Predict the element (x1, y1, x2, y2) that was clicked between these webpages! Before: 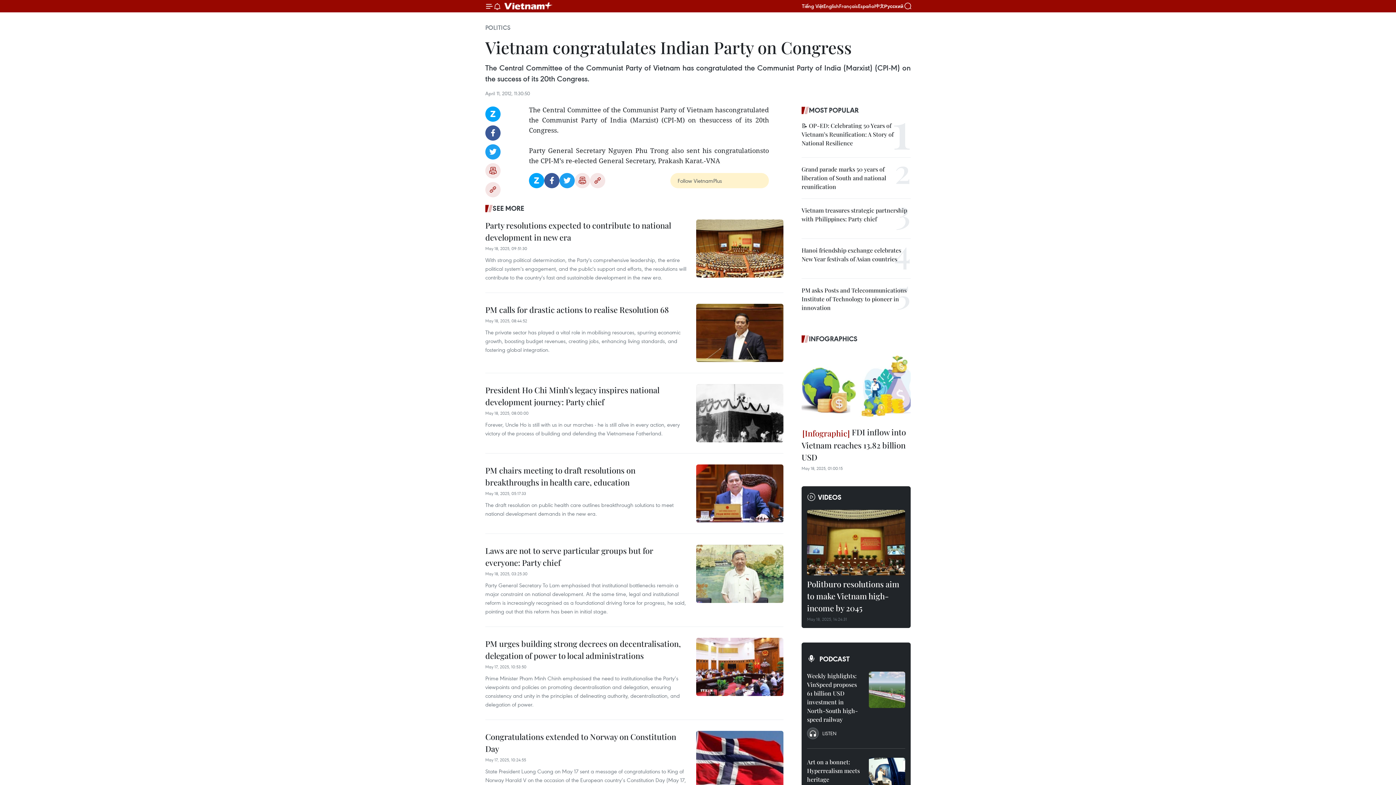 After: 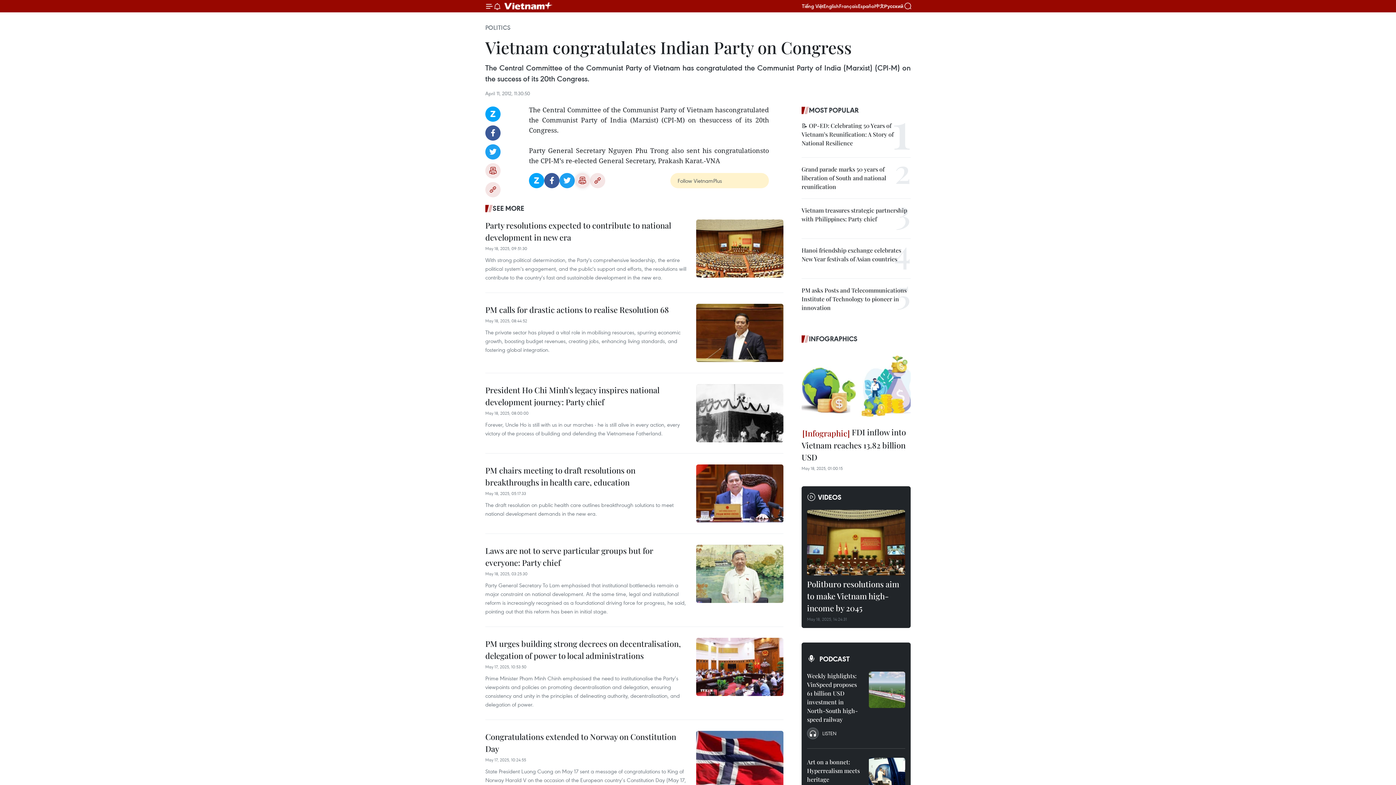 Action: label: Print bbox: (574, 173, 590, 188)